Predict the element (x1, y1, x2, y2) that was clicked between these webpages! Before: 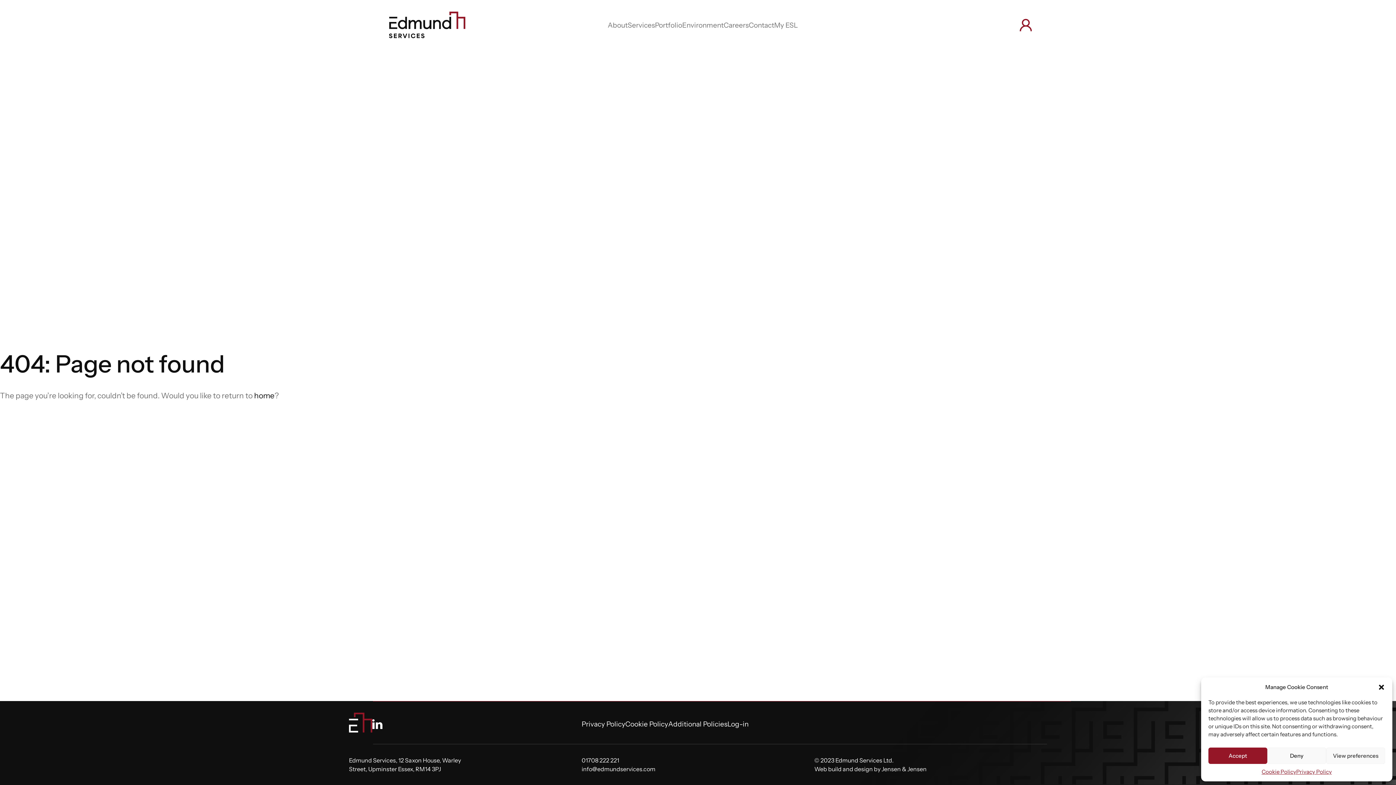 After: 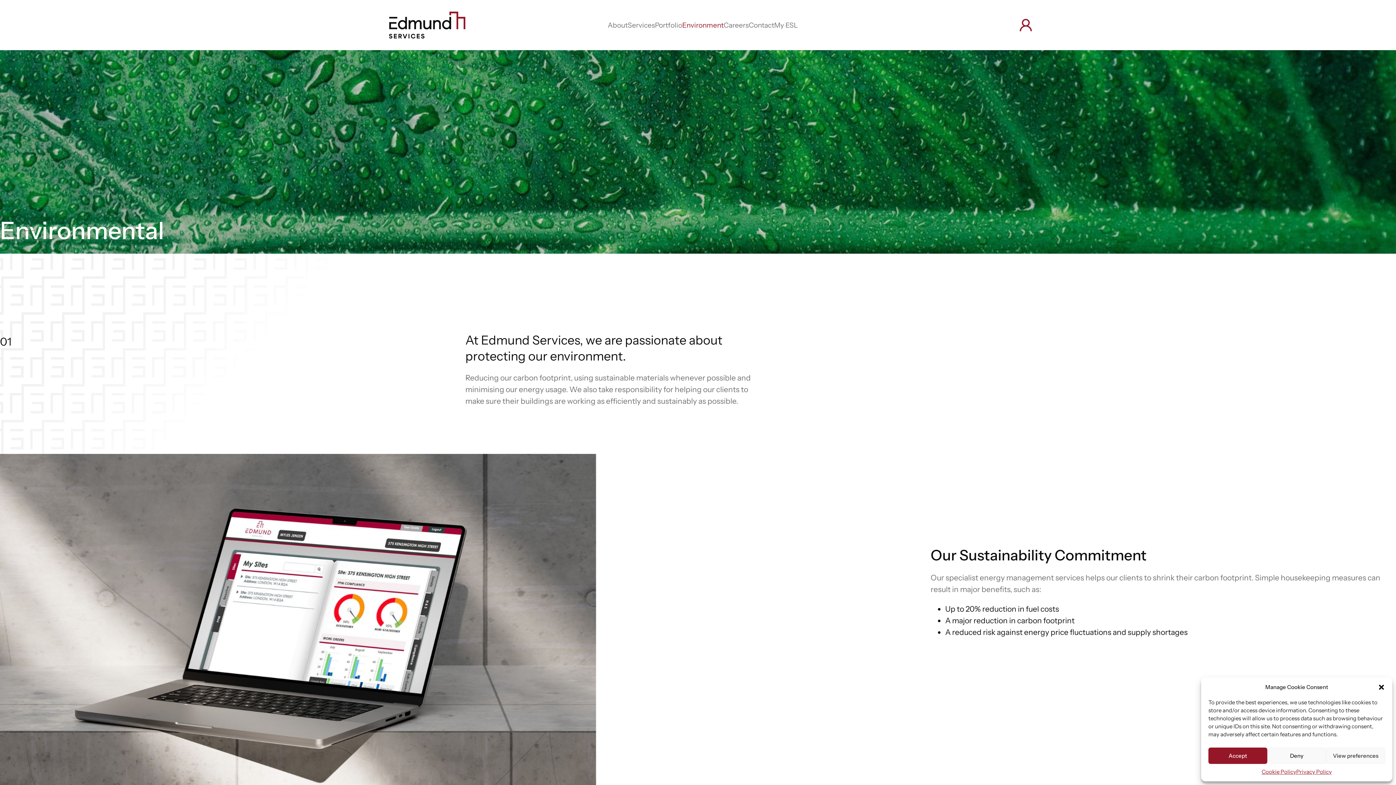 Action: label: Environment bbox: (680, 17, 725, 32)